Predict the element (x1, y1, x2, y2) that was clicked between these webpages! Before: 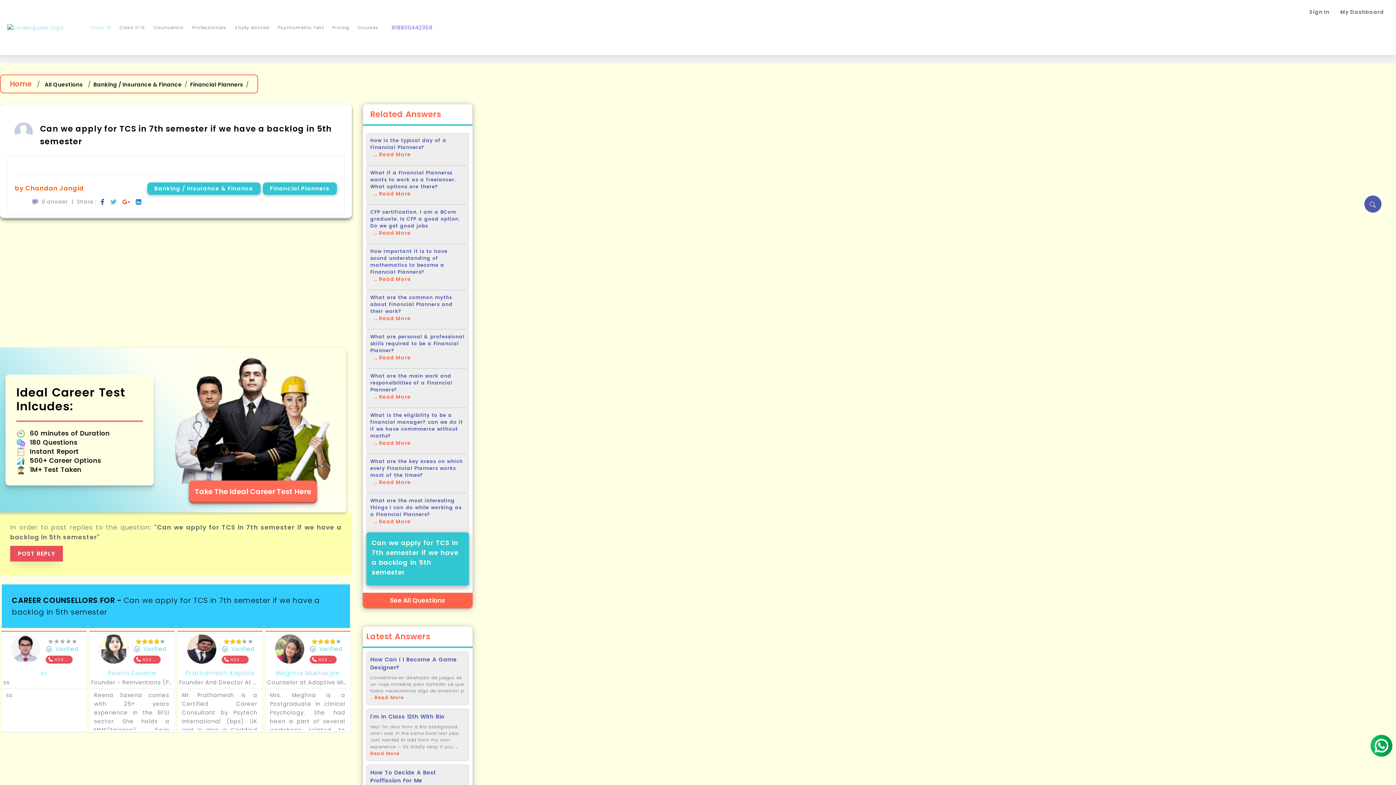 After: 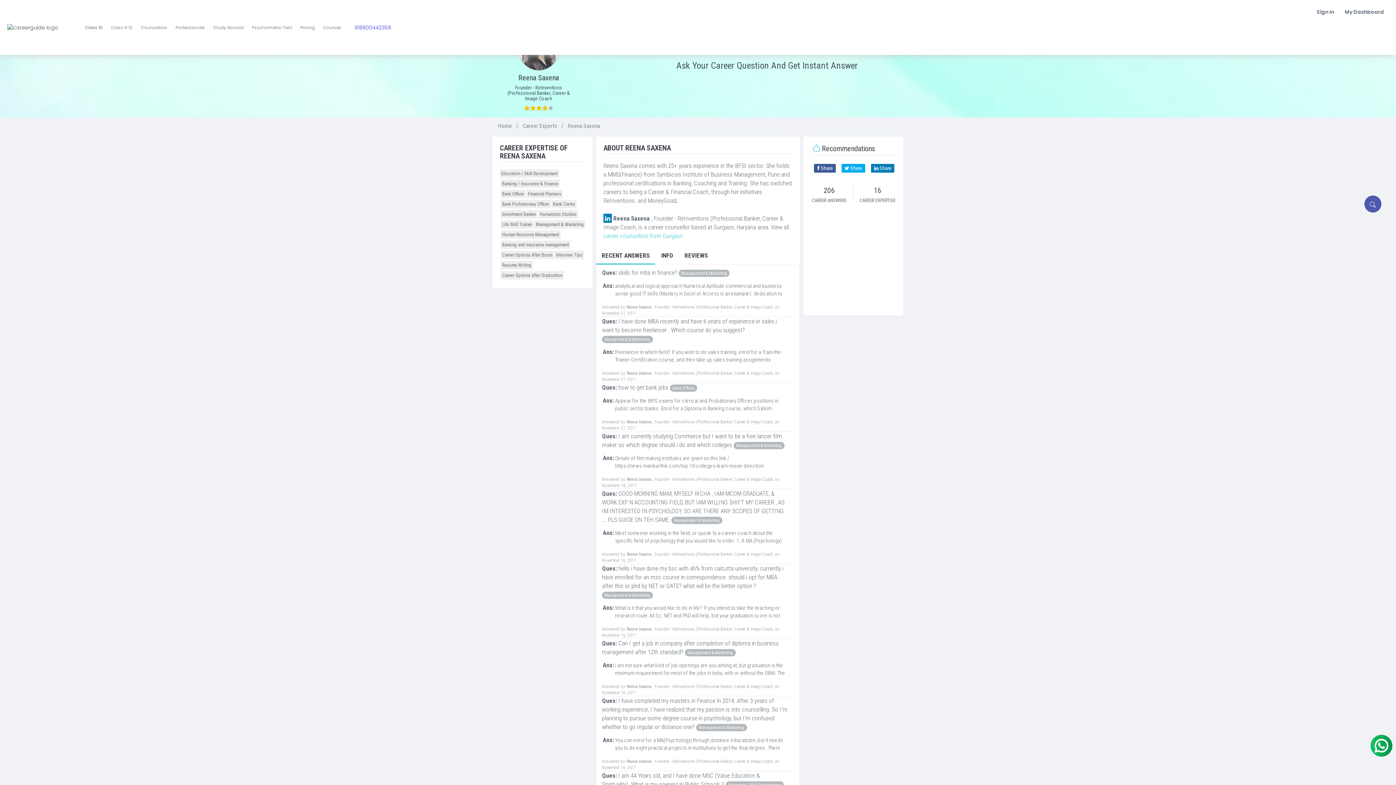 Action: bbox: (133, 656, 160, 664) label: ASK REENA